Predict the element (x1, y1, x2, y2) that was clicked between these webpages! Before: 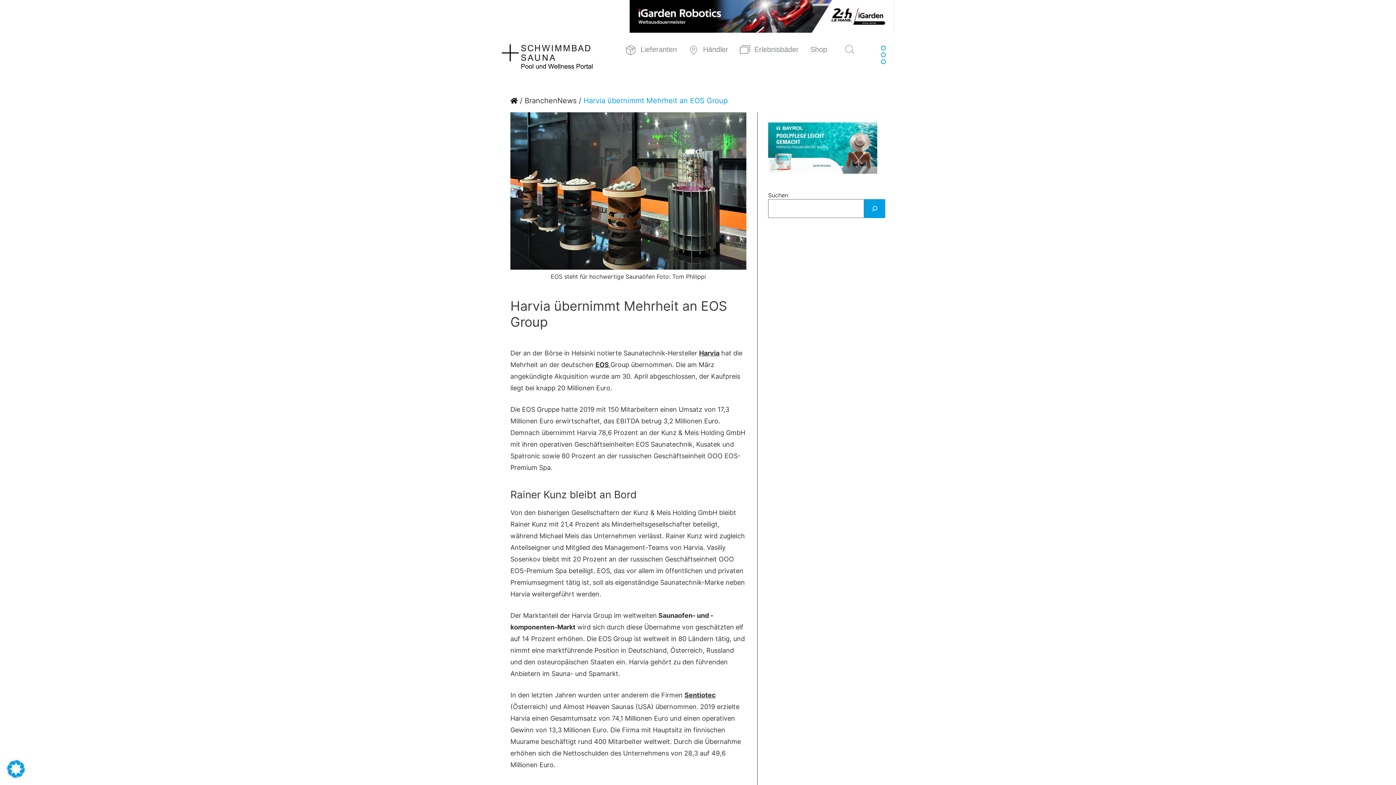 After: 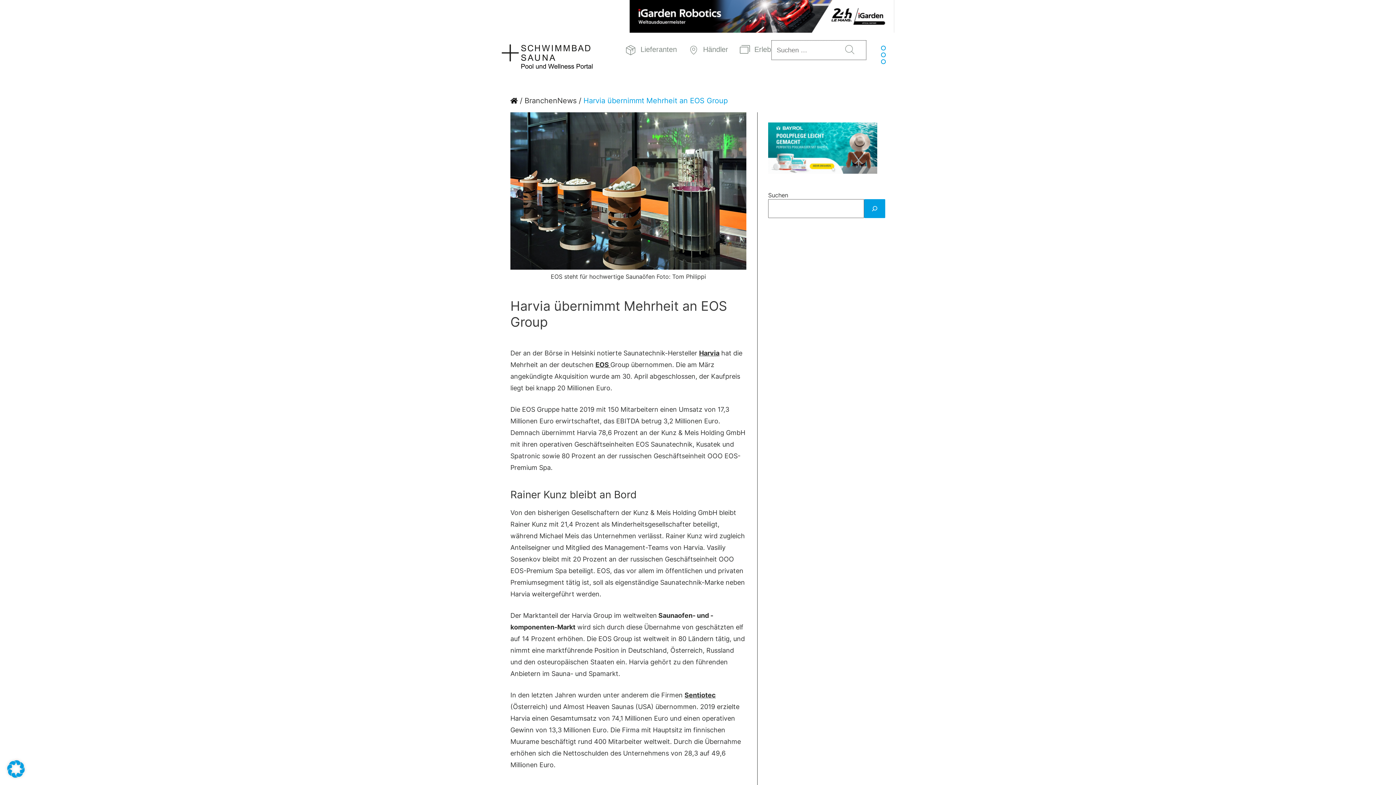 Action: bbox: (845, 44, 854, 55) label: Search button